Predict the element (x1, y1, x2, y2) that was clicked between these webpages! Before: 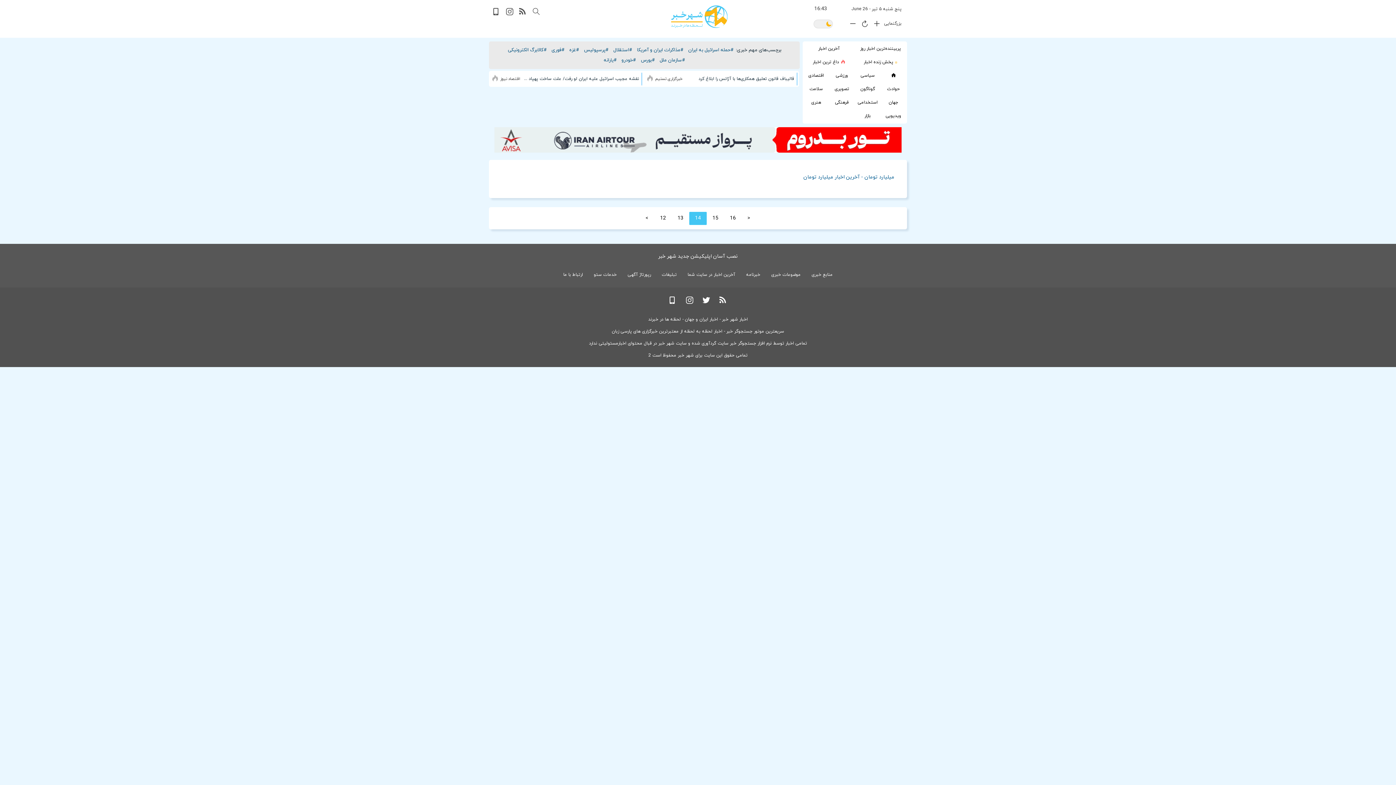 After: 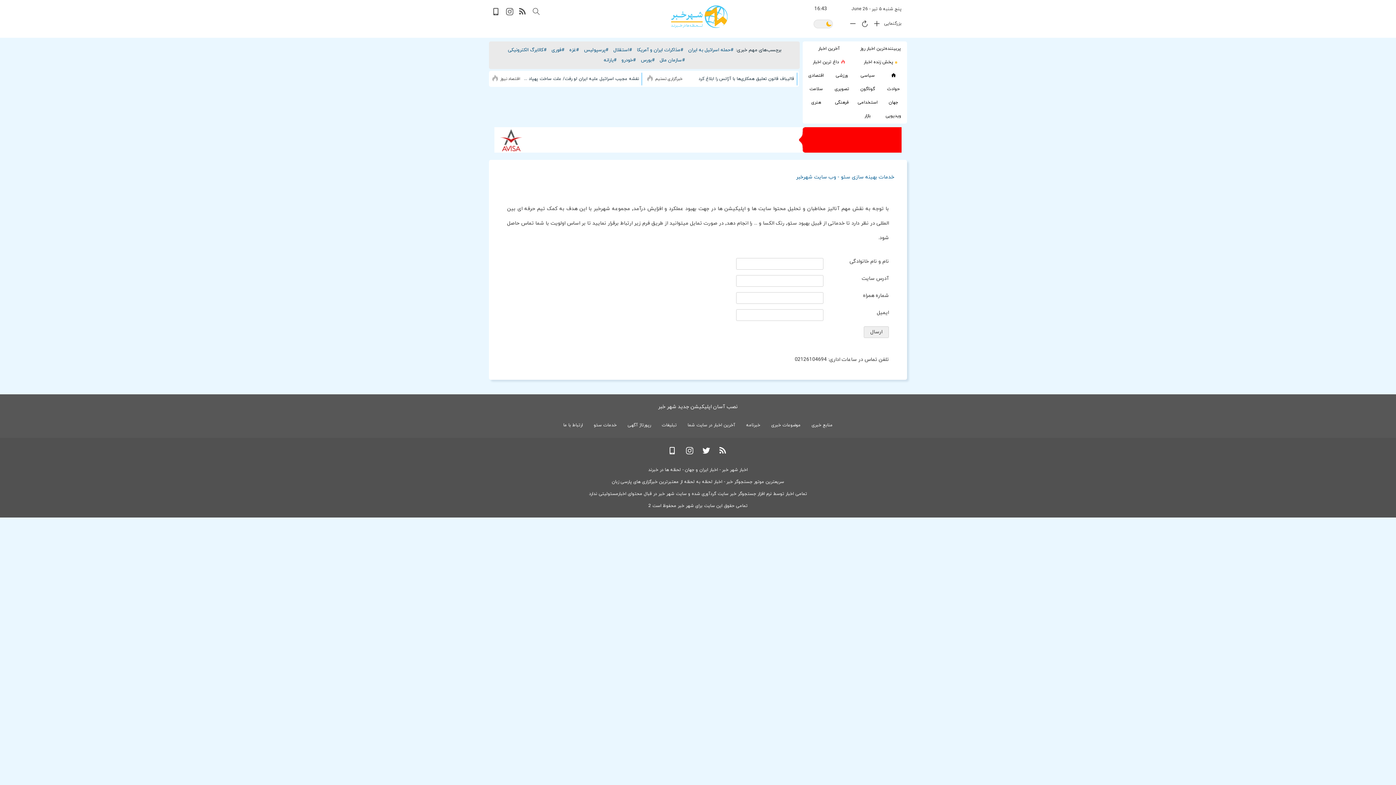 Action: label: خدمات سئو bbox: (588, 268, 622, 281)